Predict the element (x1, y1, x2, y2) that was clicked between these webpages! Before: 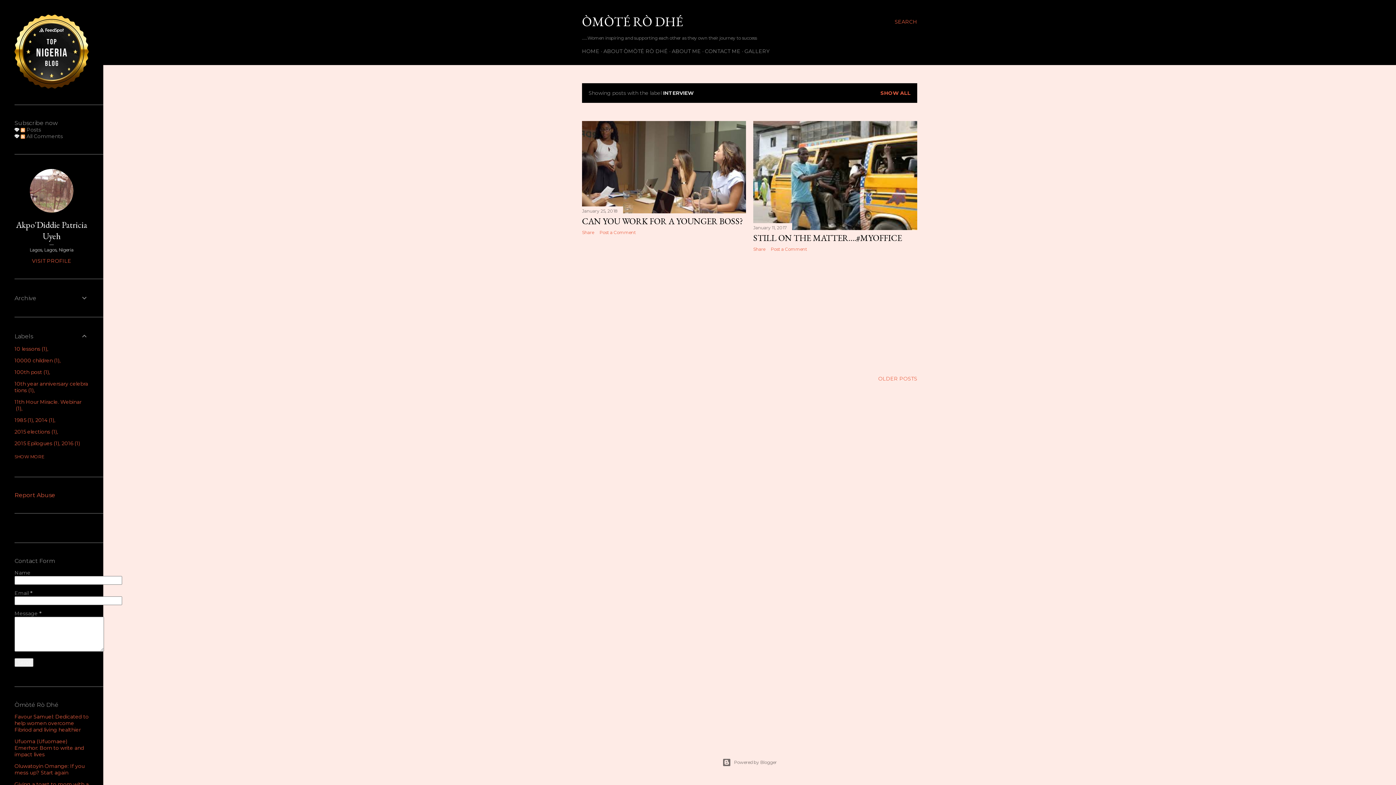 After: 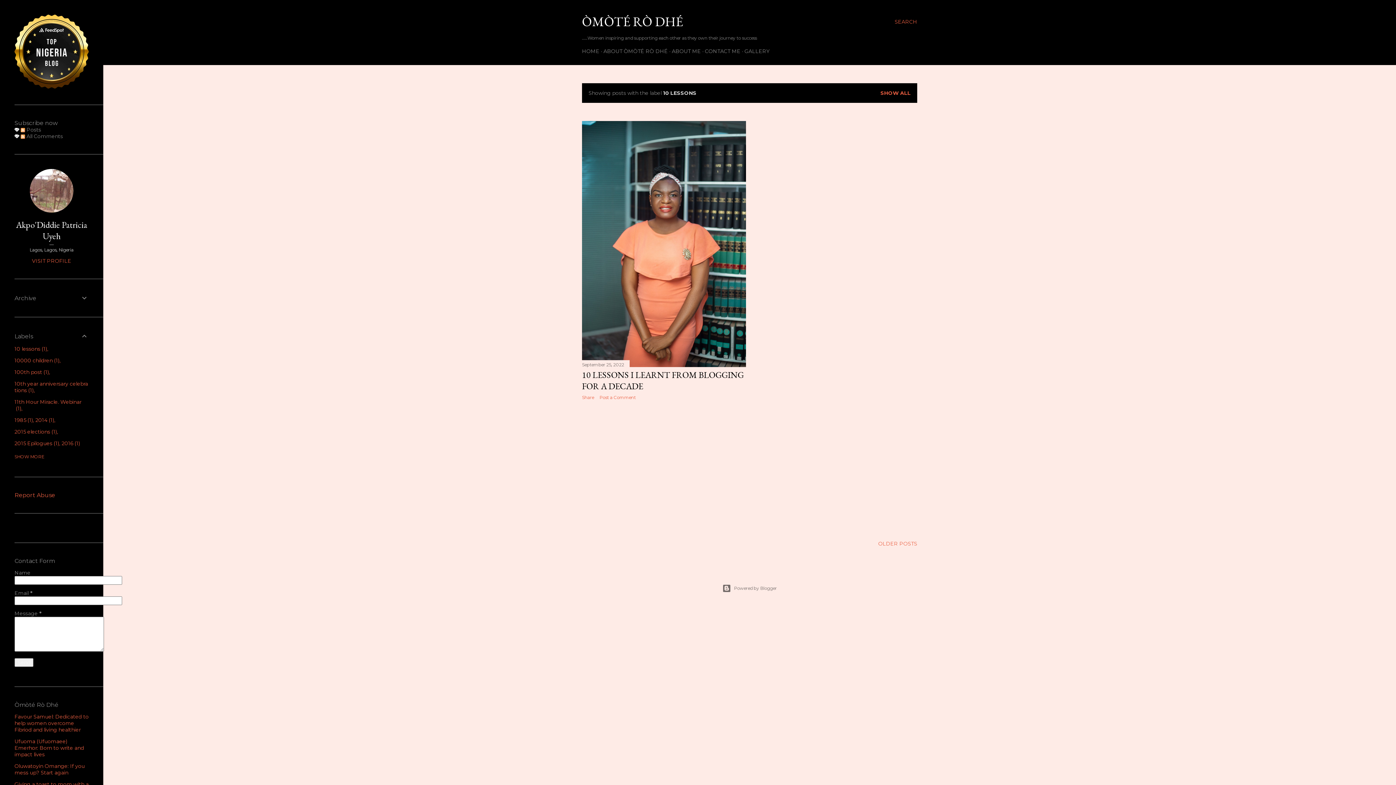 Action: bbox: (14, 345, 47, 352) label: 10 lessons1